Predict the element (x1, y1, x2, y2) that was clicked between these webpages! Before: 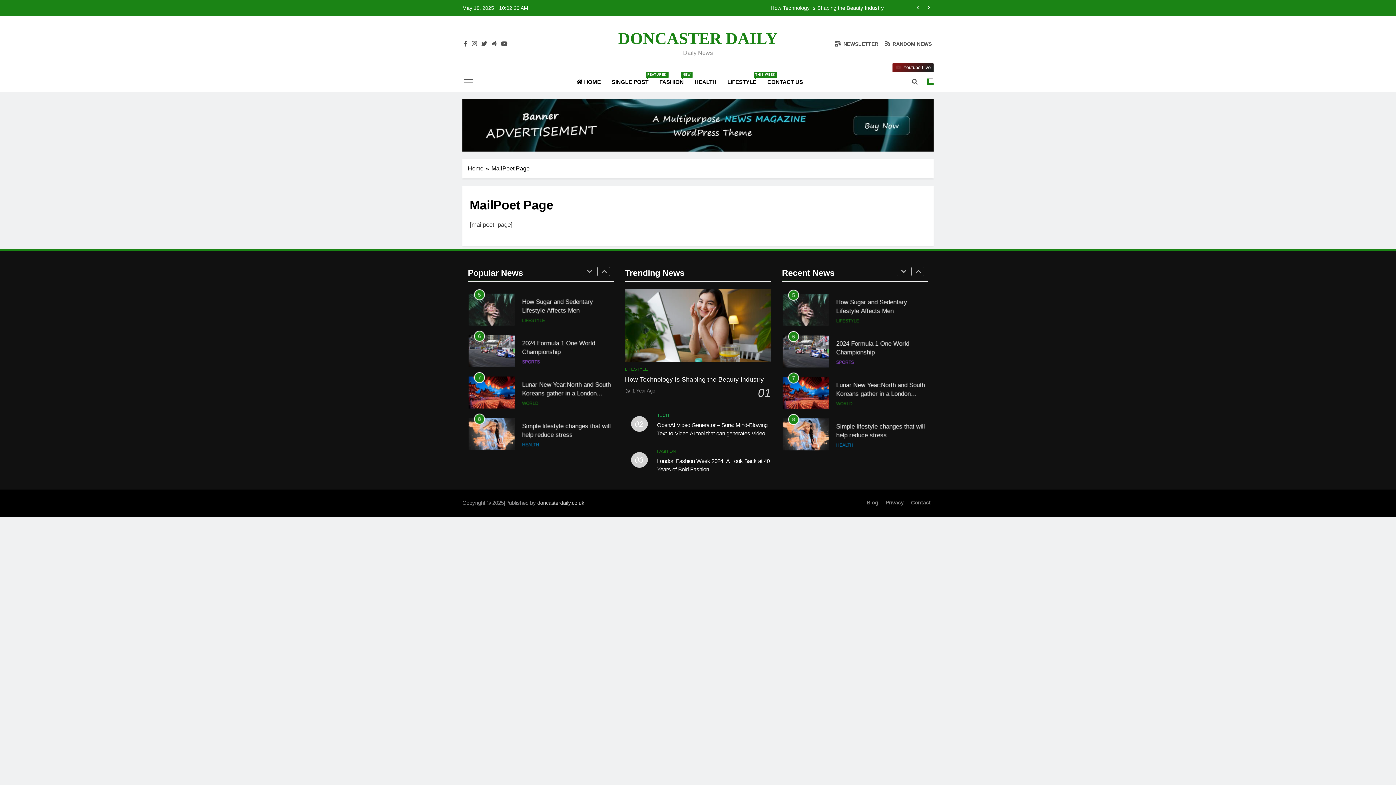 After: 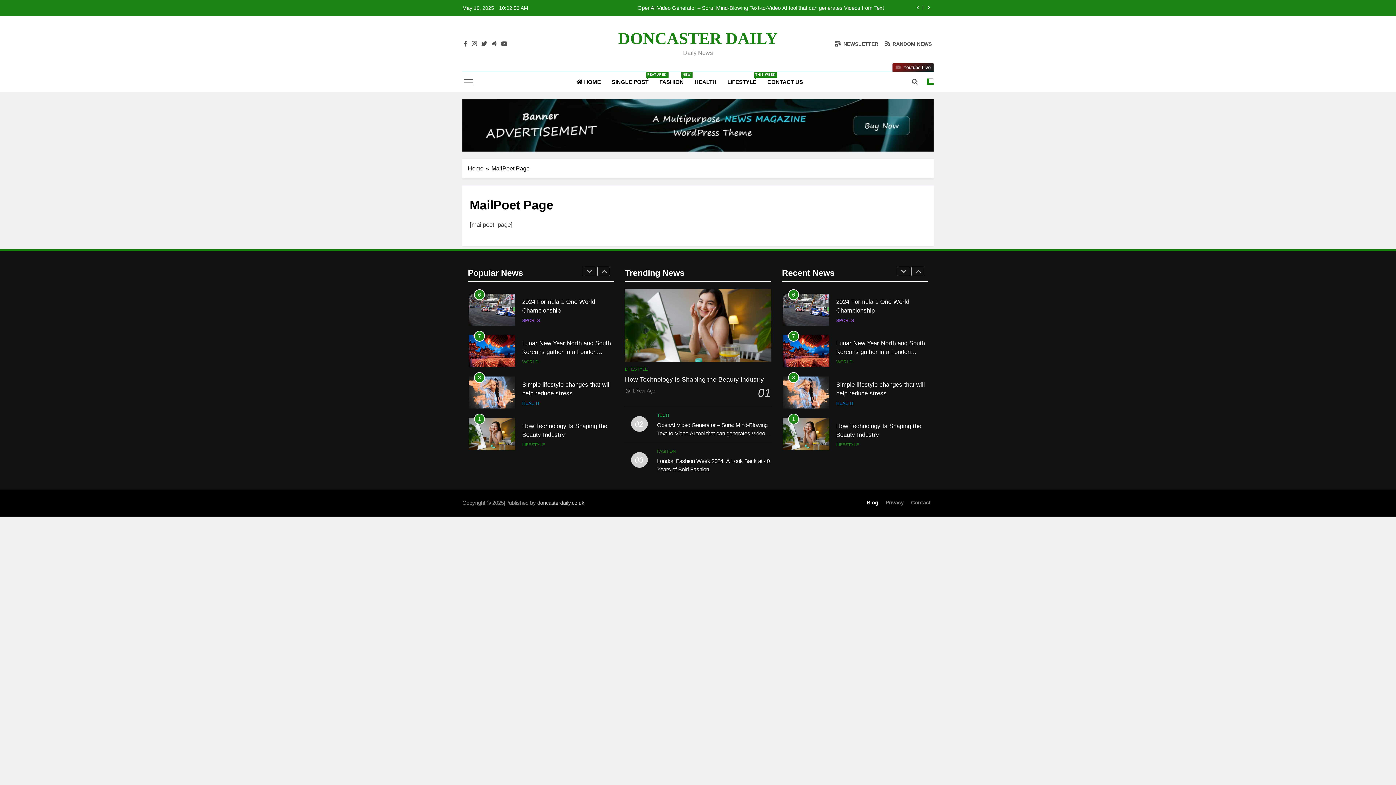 Action: label: Blog bbox: (866, 499, 878, 505)